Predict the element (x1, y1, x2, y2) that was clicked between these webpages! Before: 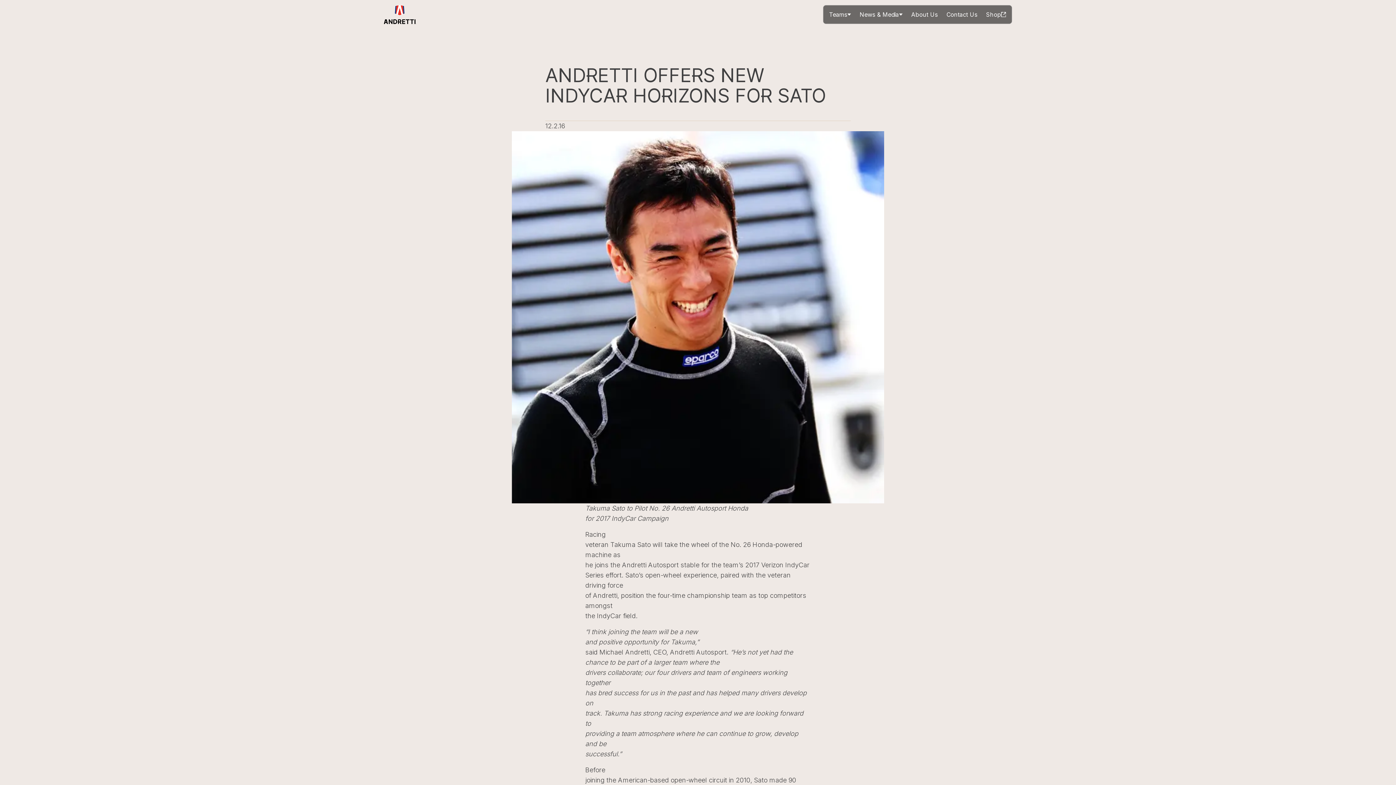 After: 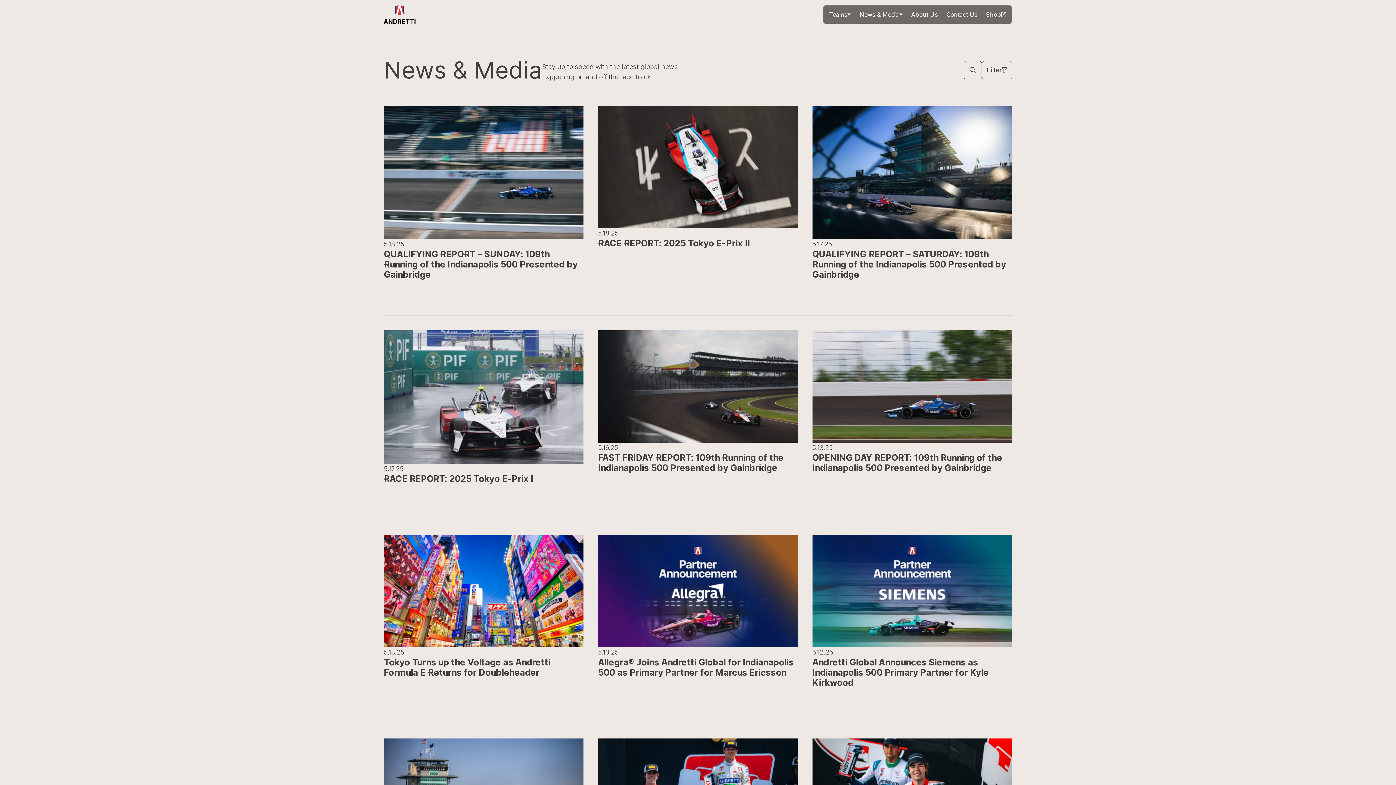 Action: label: News & Media
News & Media bbox: (855, 6, 907, 22)